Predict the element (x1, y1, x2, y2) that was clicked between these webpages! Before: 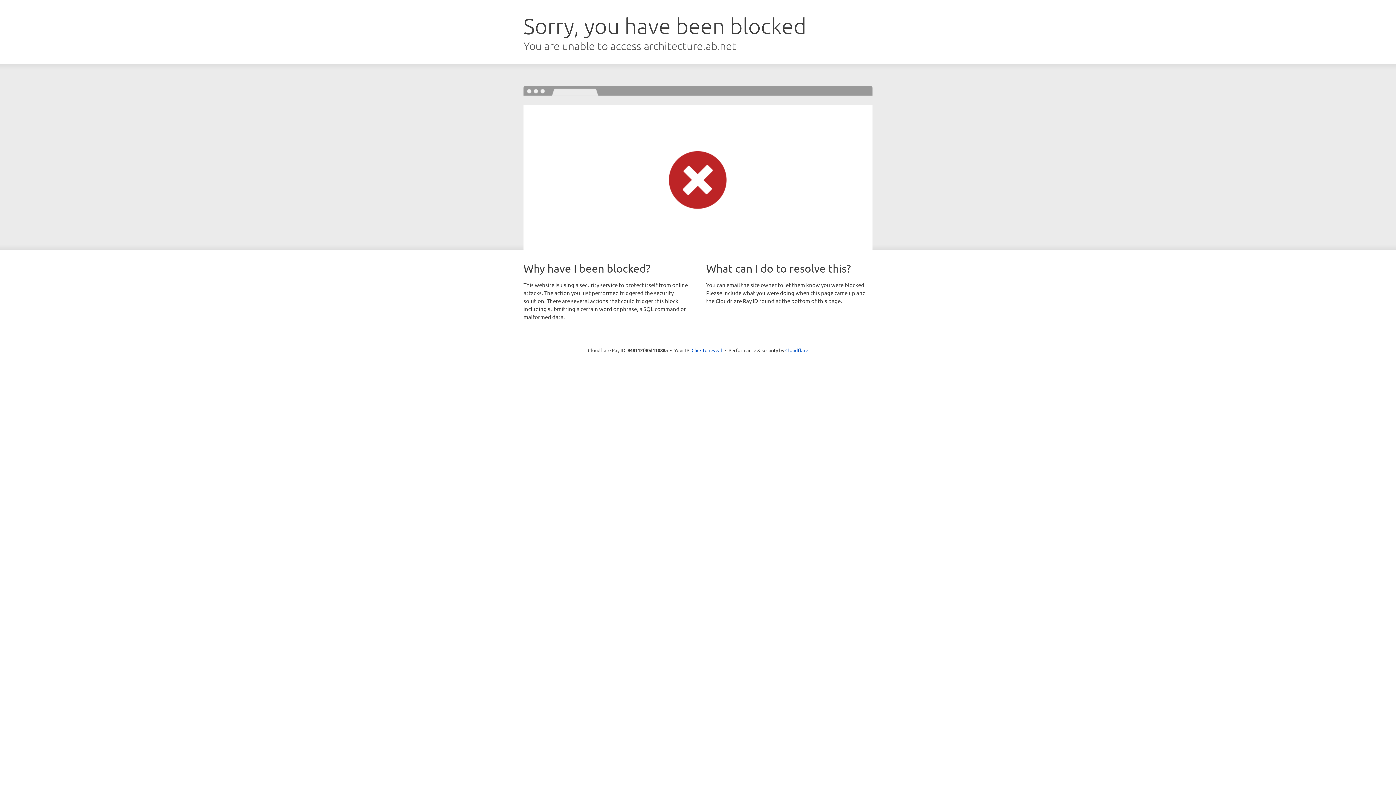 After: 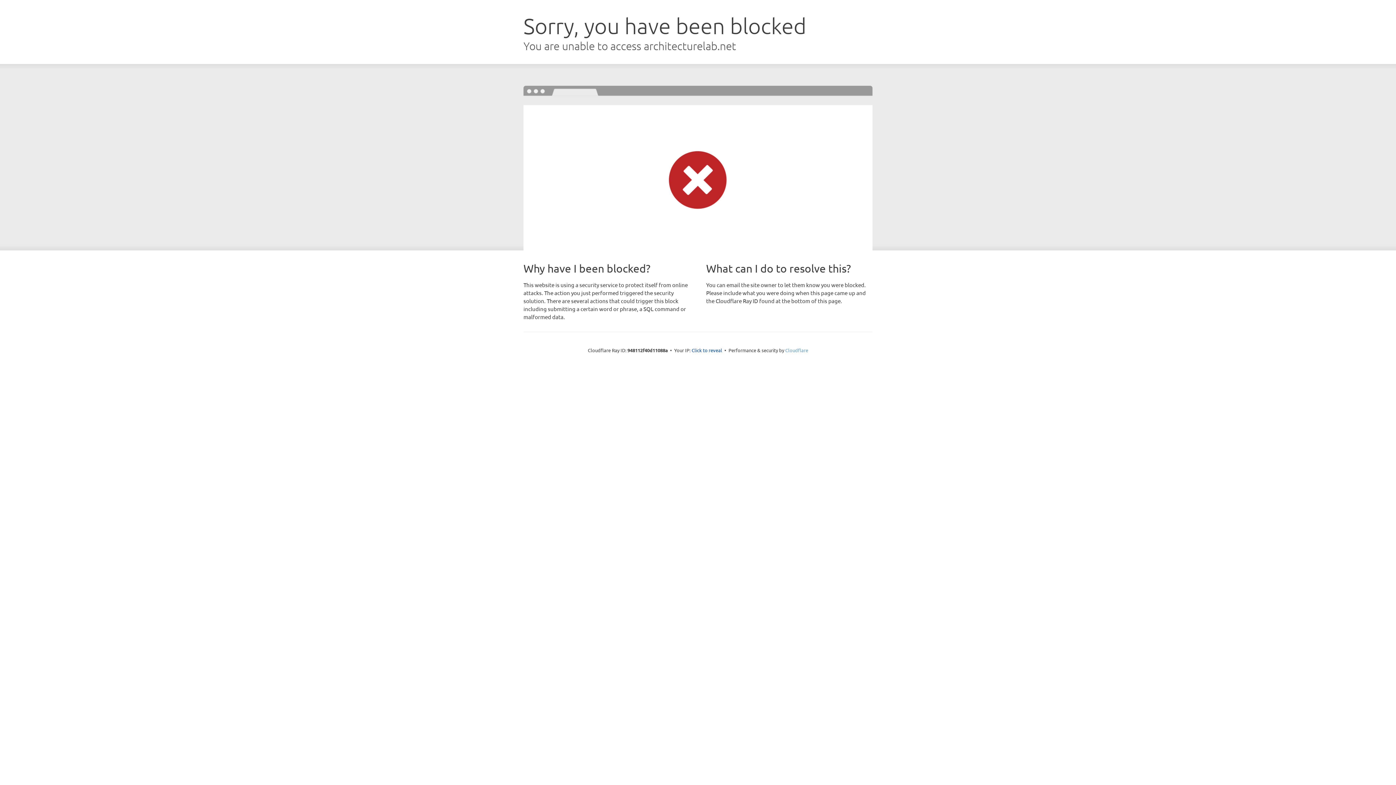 Action: label: Cloudflare bbox: (785, 347, 808, 353)